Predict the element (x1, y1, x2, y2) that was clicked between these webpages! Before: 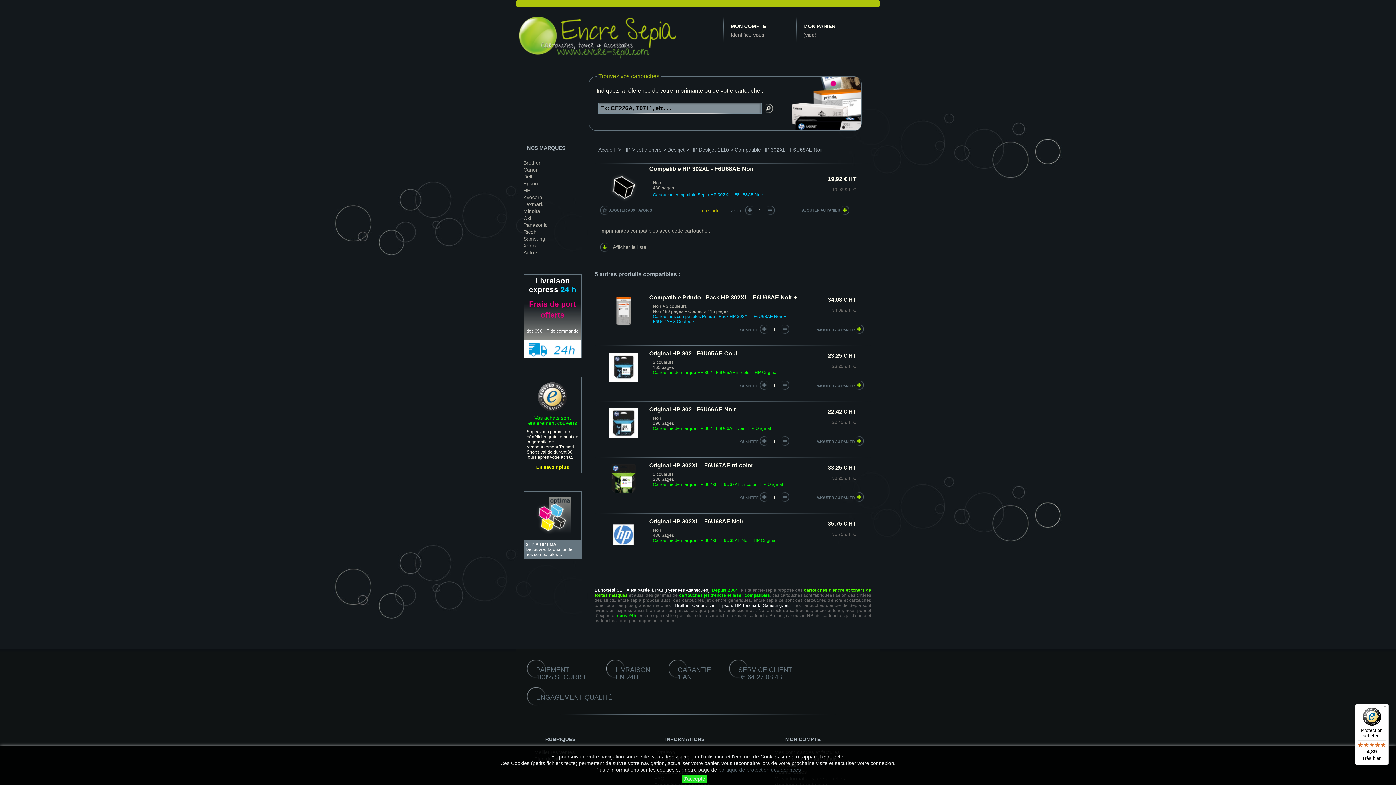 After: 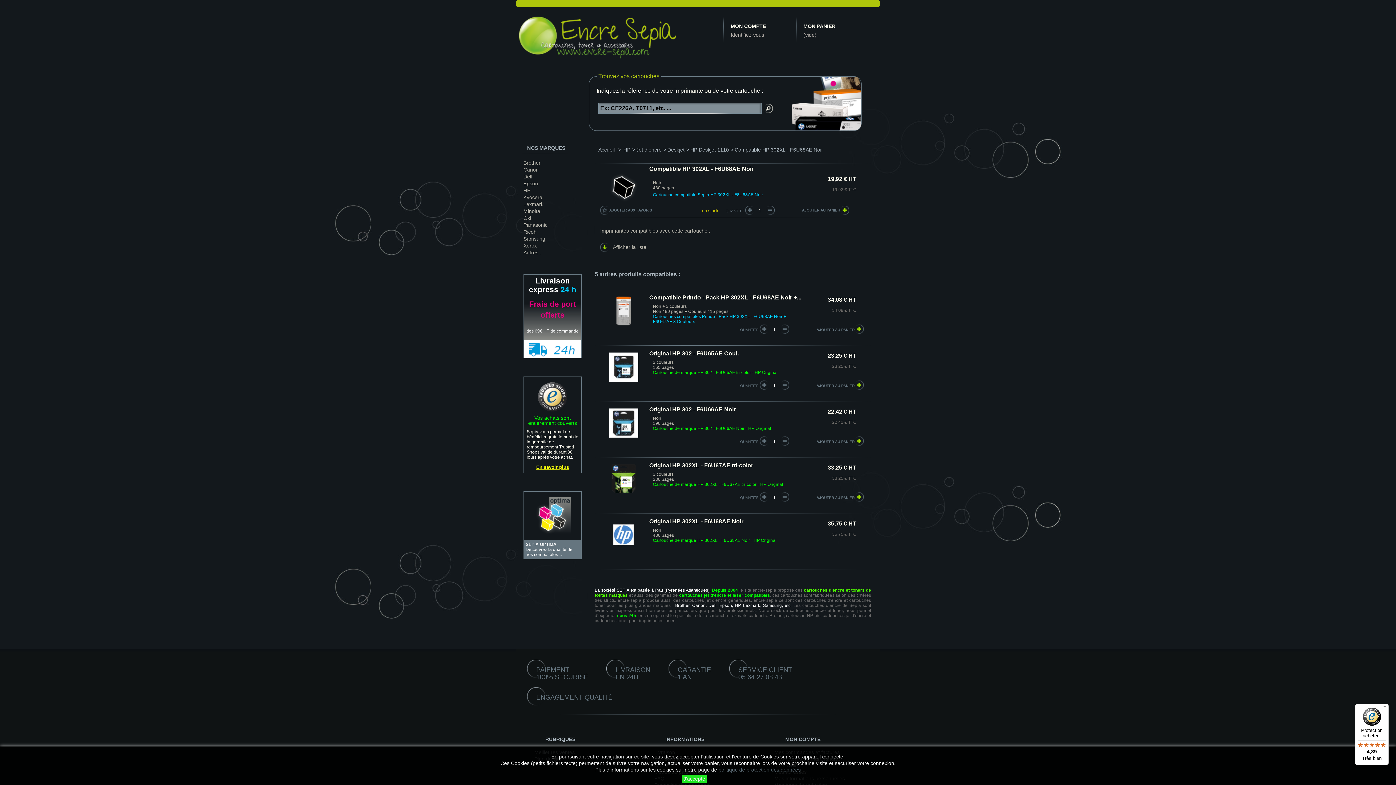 Action: label: En savoir plus bbox: (536, 464, 569, 470)